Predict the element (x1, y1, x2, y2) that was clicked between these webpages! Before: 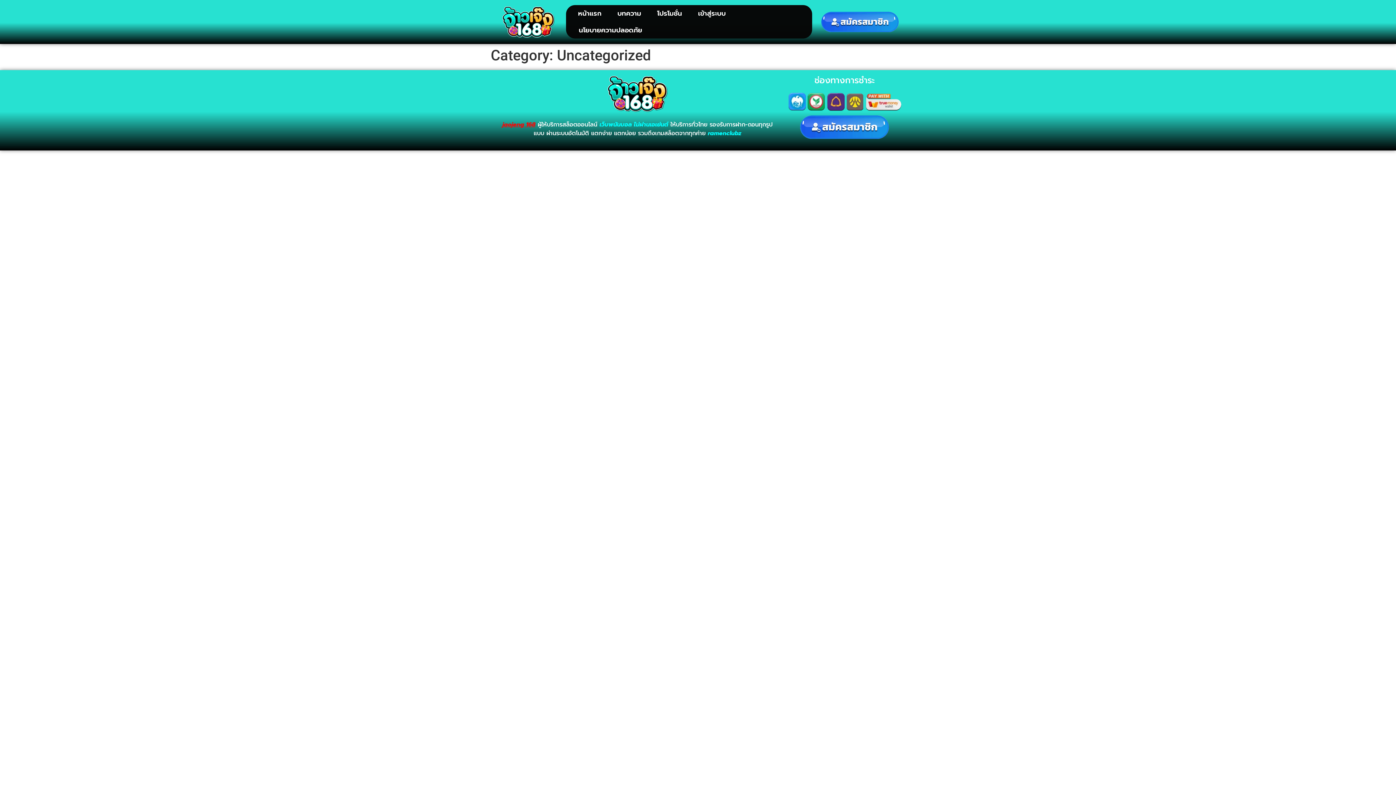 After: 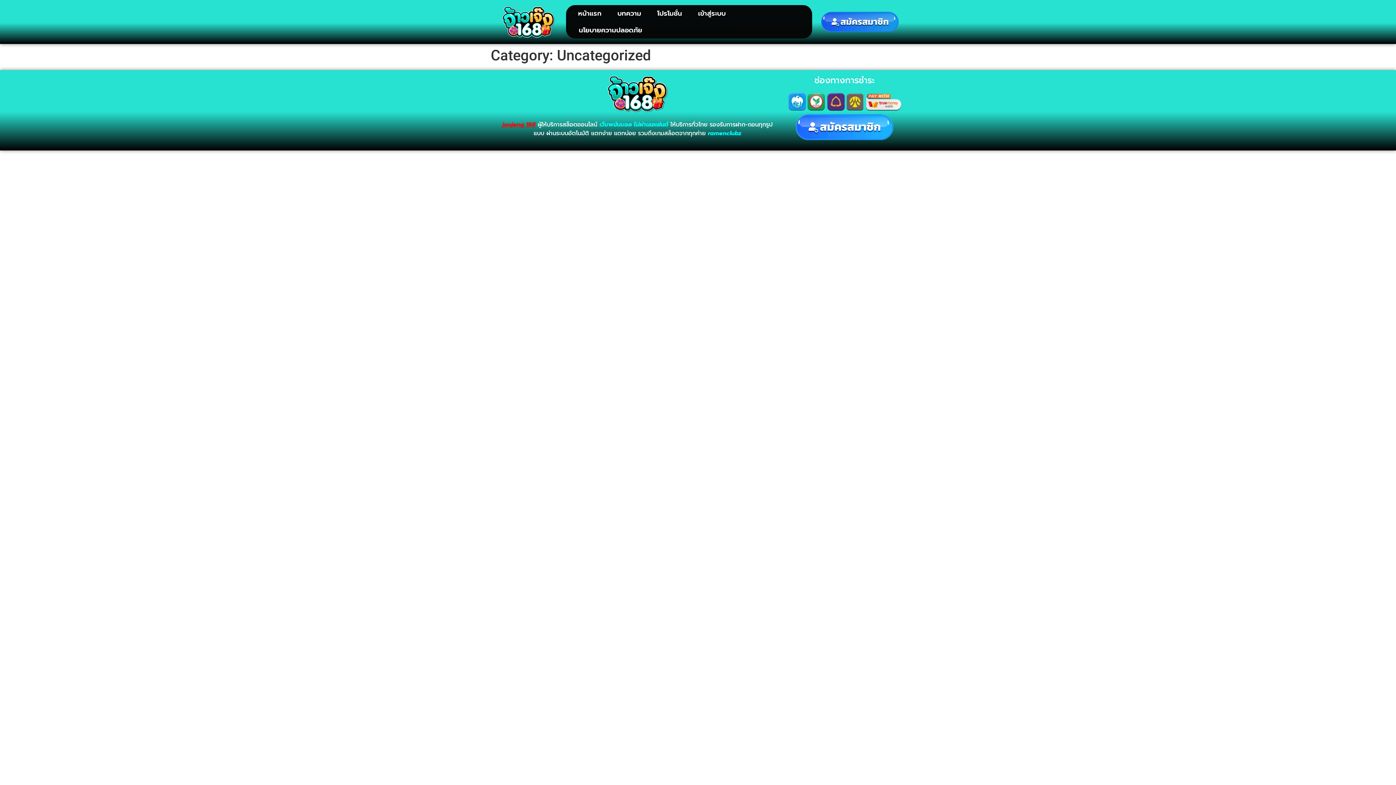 Action: bbox: (787, 114, 901, 139)